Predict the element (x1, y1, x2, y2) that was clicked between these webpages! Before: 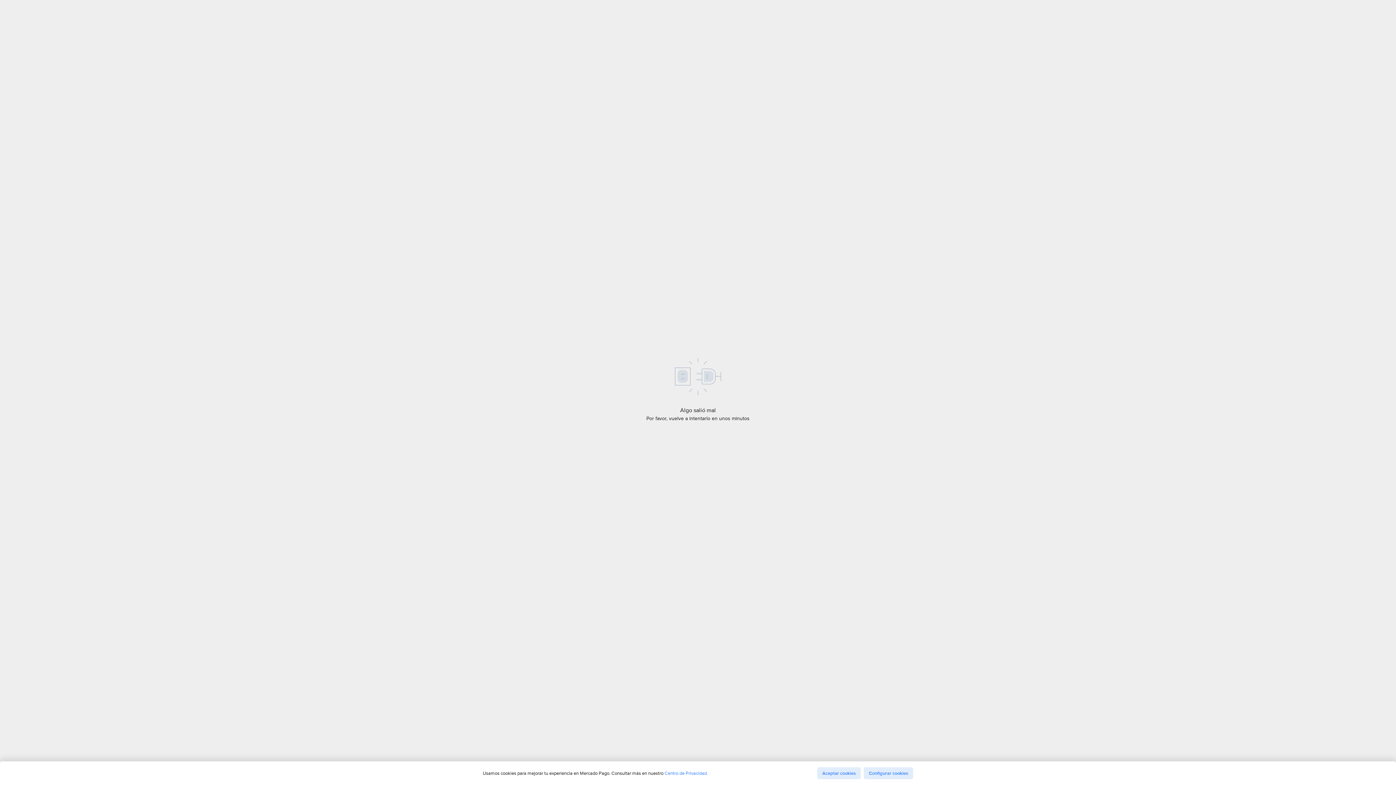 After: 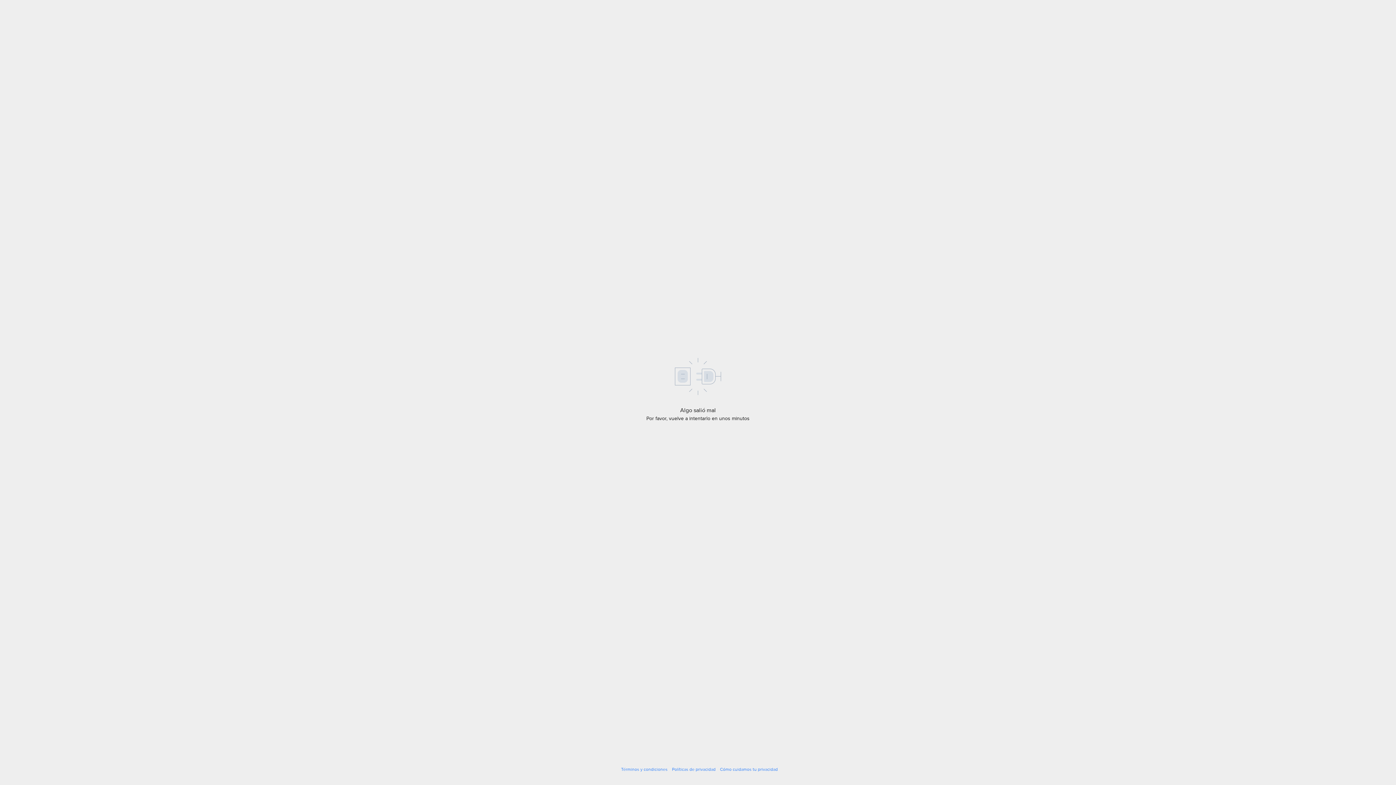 Action: label: Aceptar cookies bbox: (817, 767, 861, 779)